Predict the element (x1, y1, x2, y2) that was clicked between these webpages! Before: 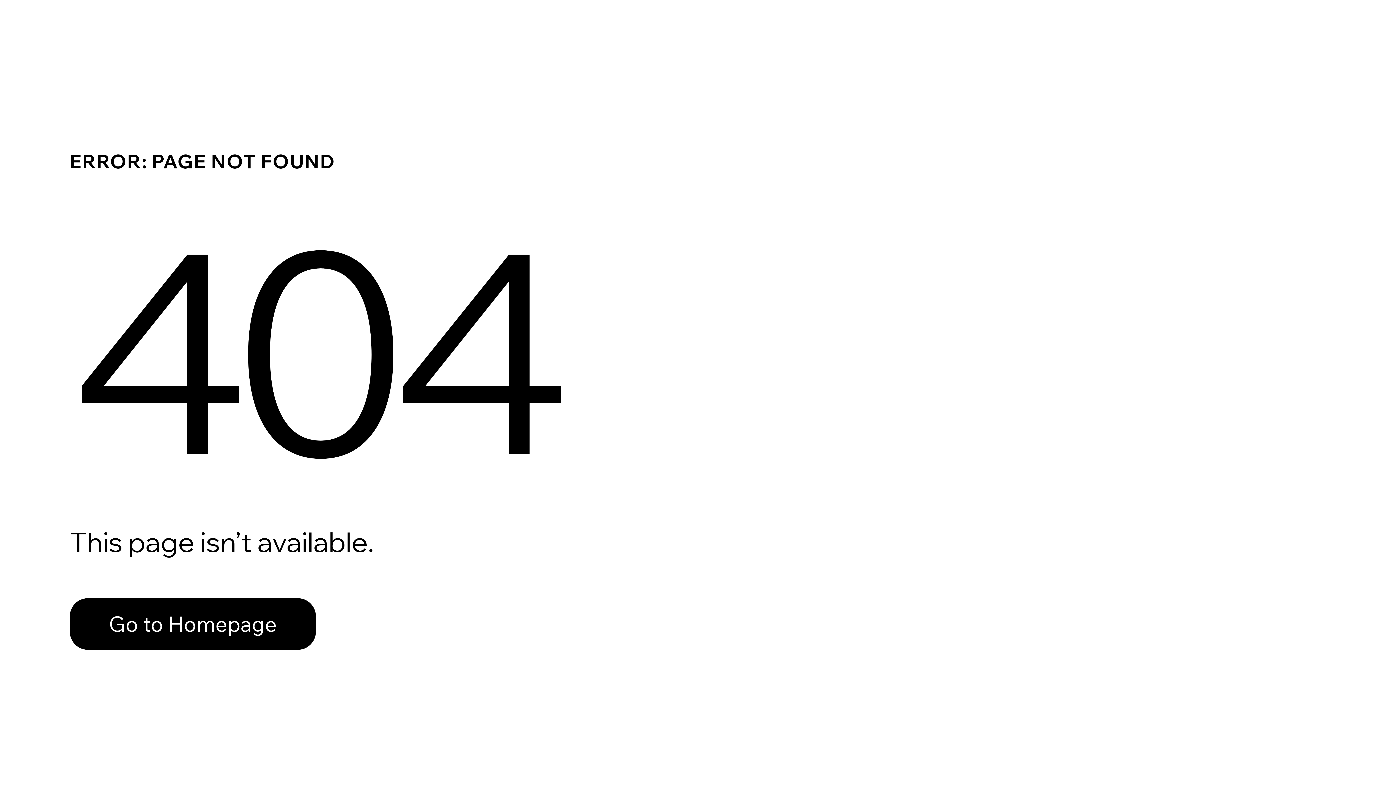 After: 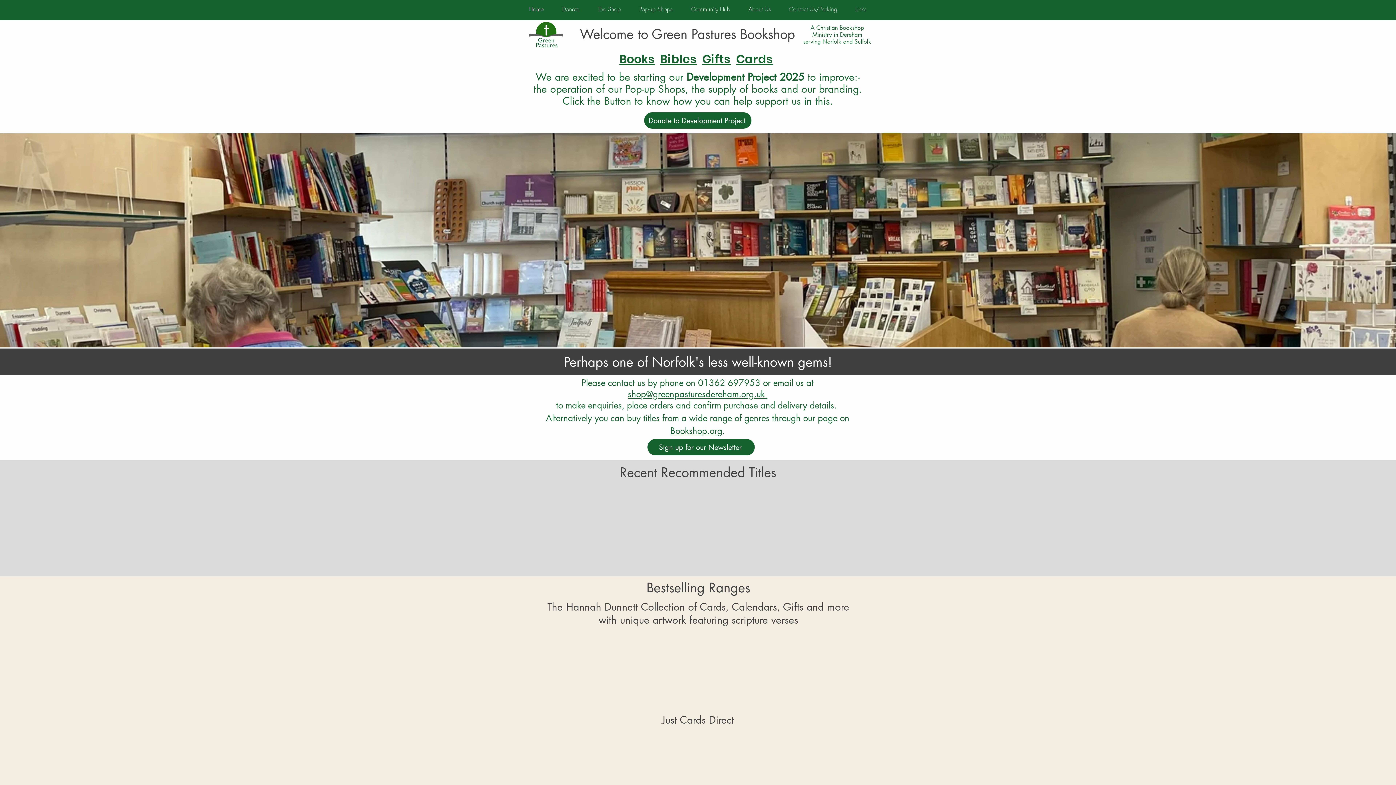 Action: bbox: (69, 582, 768, 659) label: Go to Homepage